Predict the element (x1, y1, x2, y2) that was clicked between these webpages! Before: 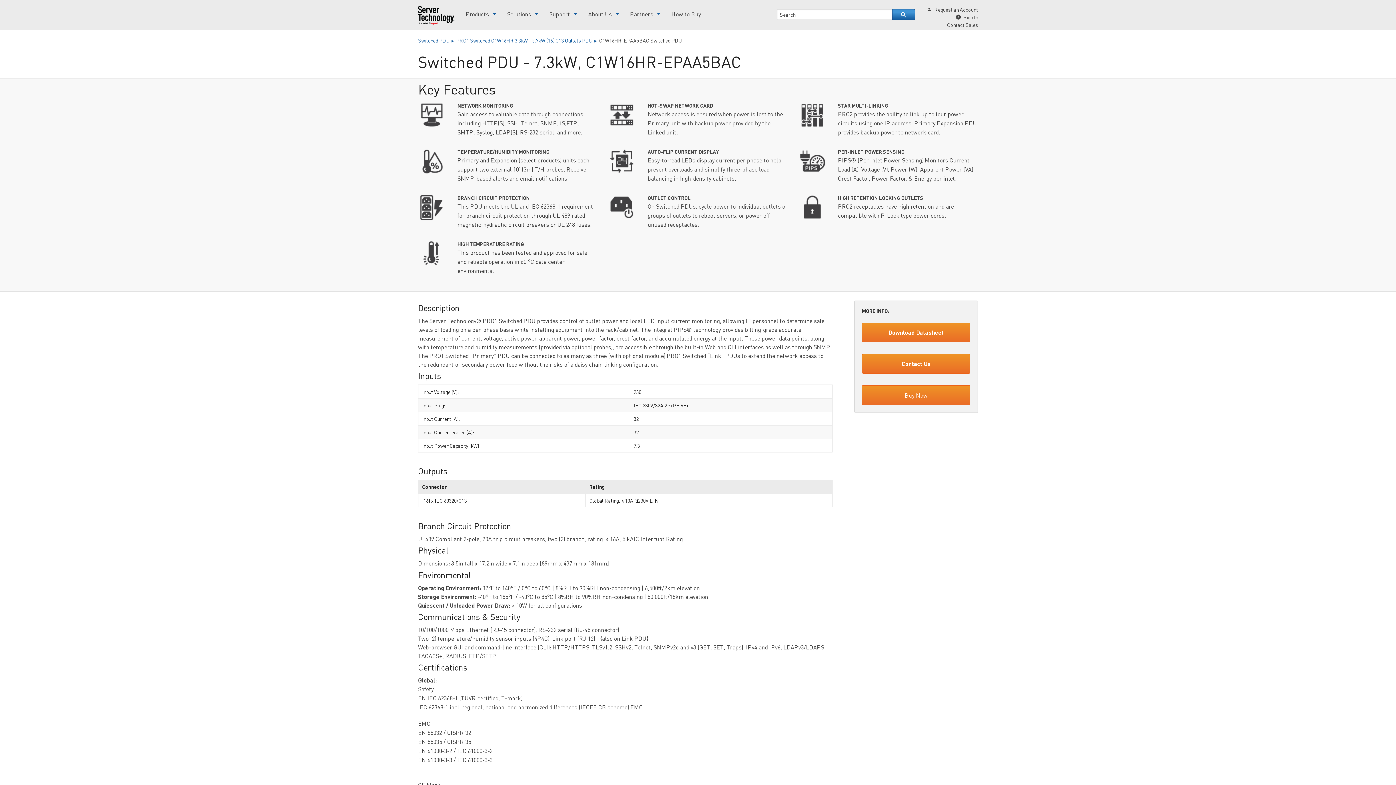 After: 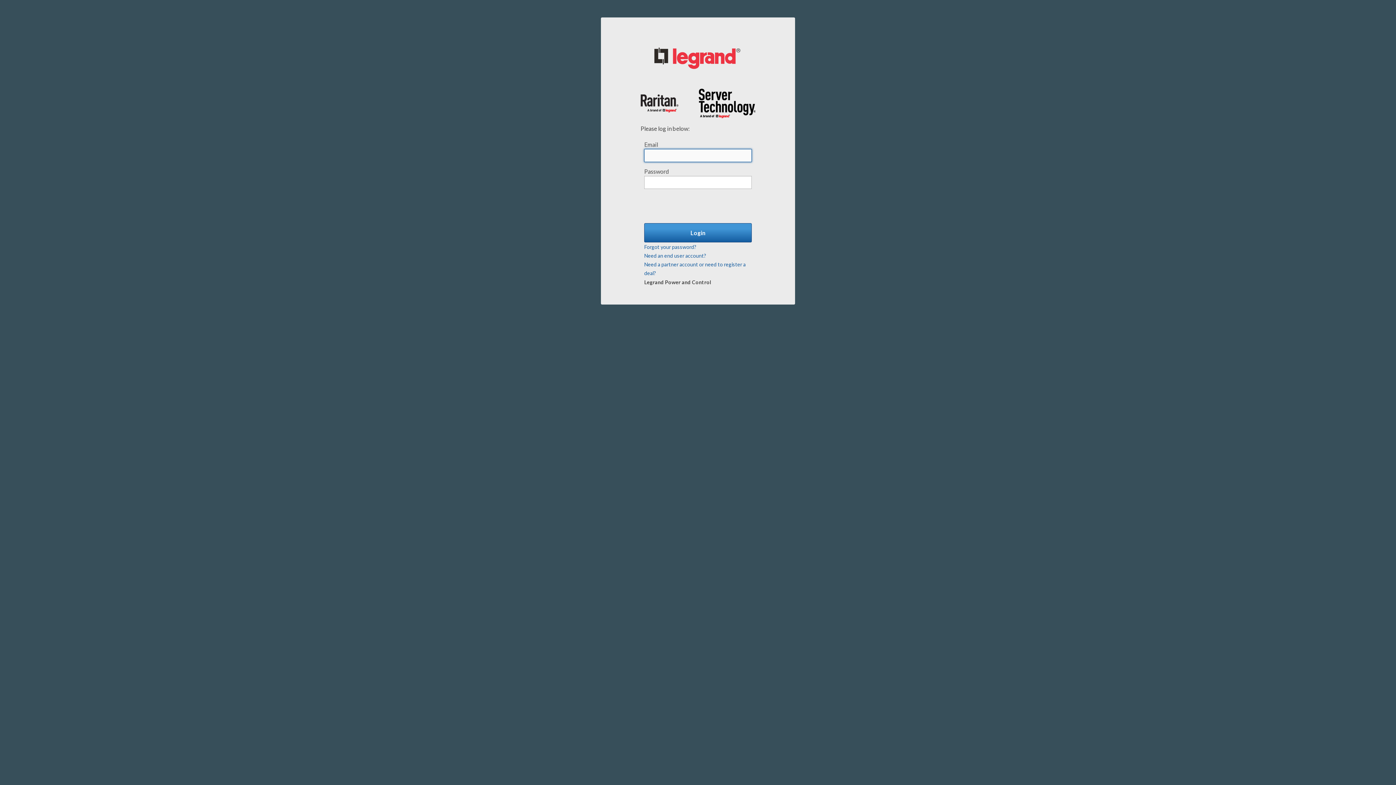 Action: label: Sign In bbox: (963, 13, 978, 20)